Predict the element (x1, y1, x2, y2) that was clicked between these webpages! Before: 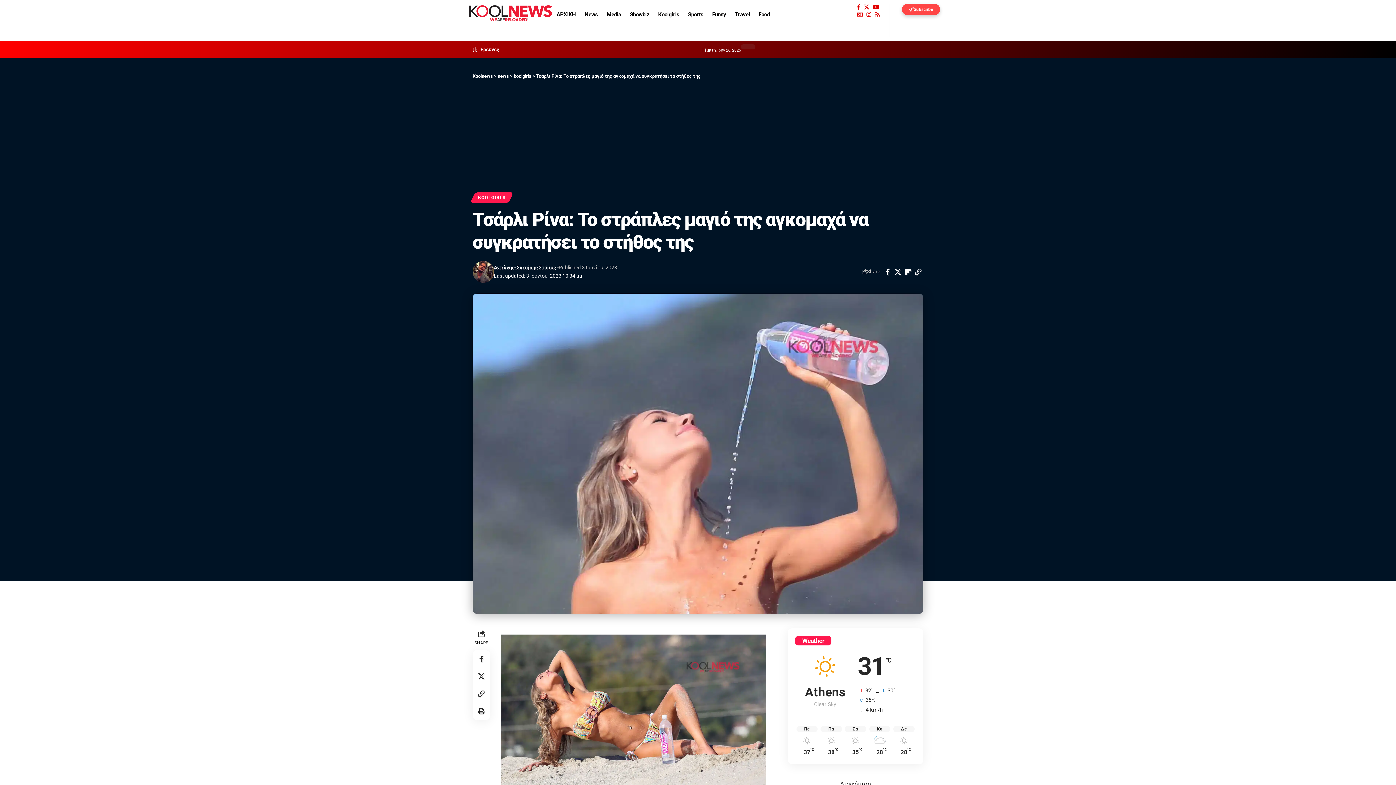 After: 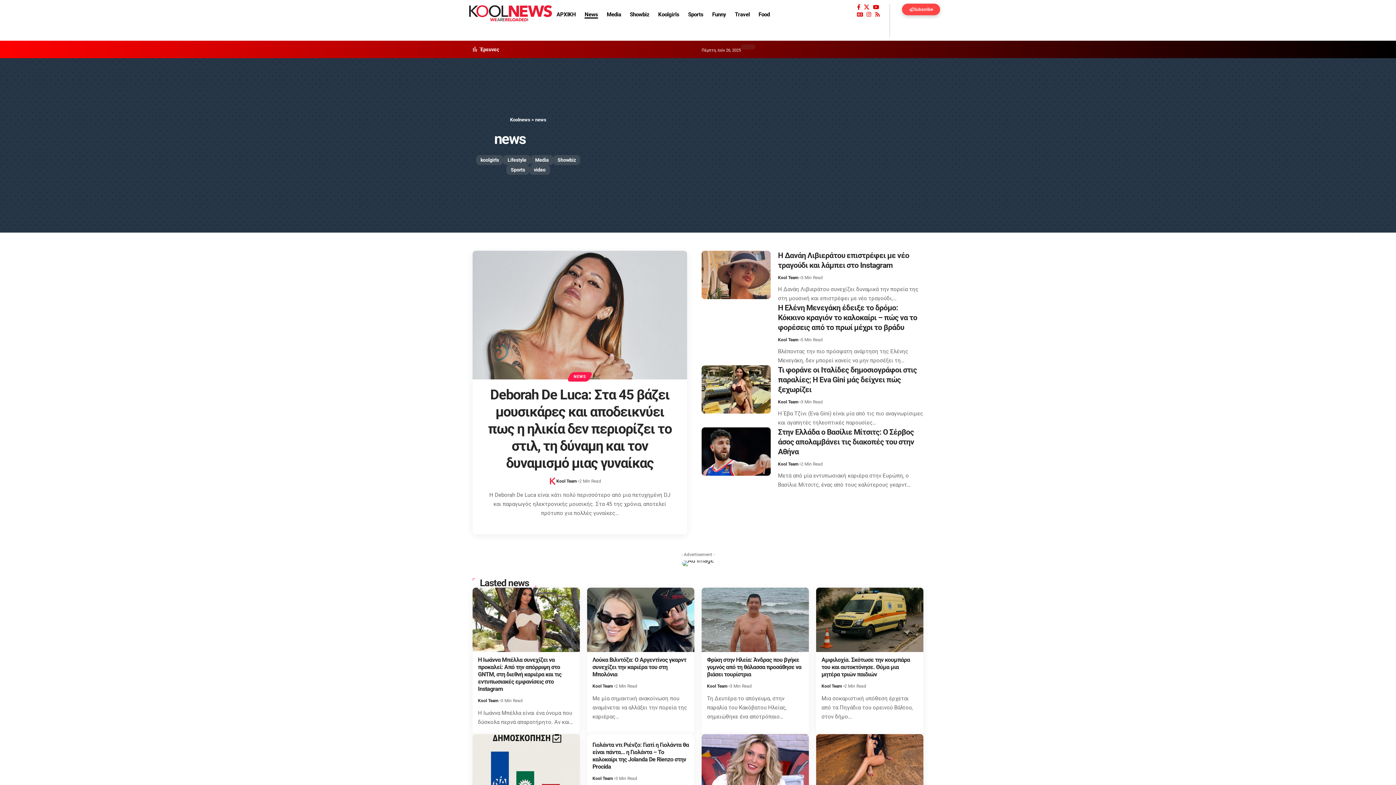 Action: label: News bbox: (580, 3, 602, 25)